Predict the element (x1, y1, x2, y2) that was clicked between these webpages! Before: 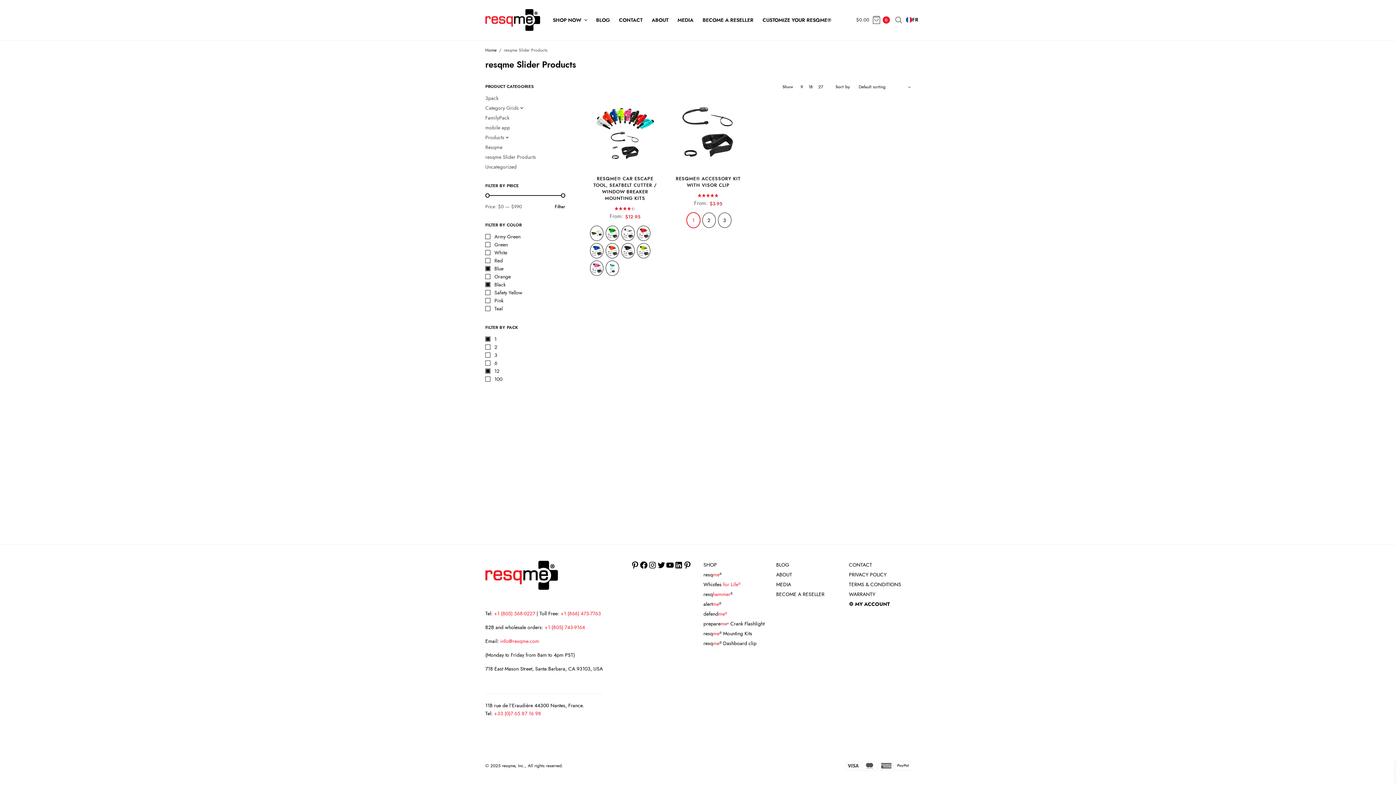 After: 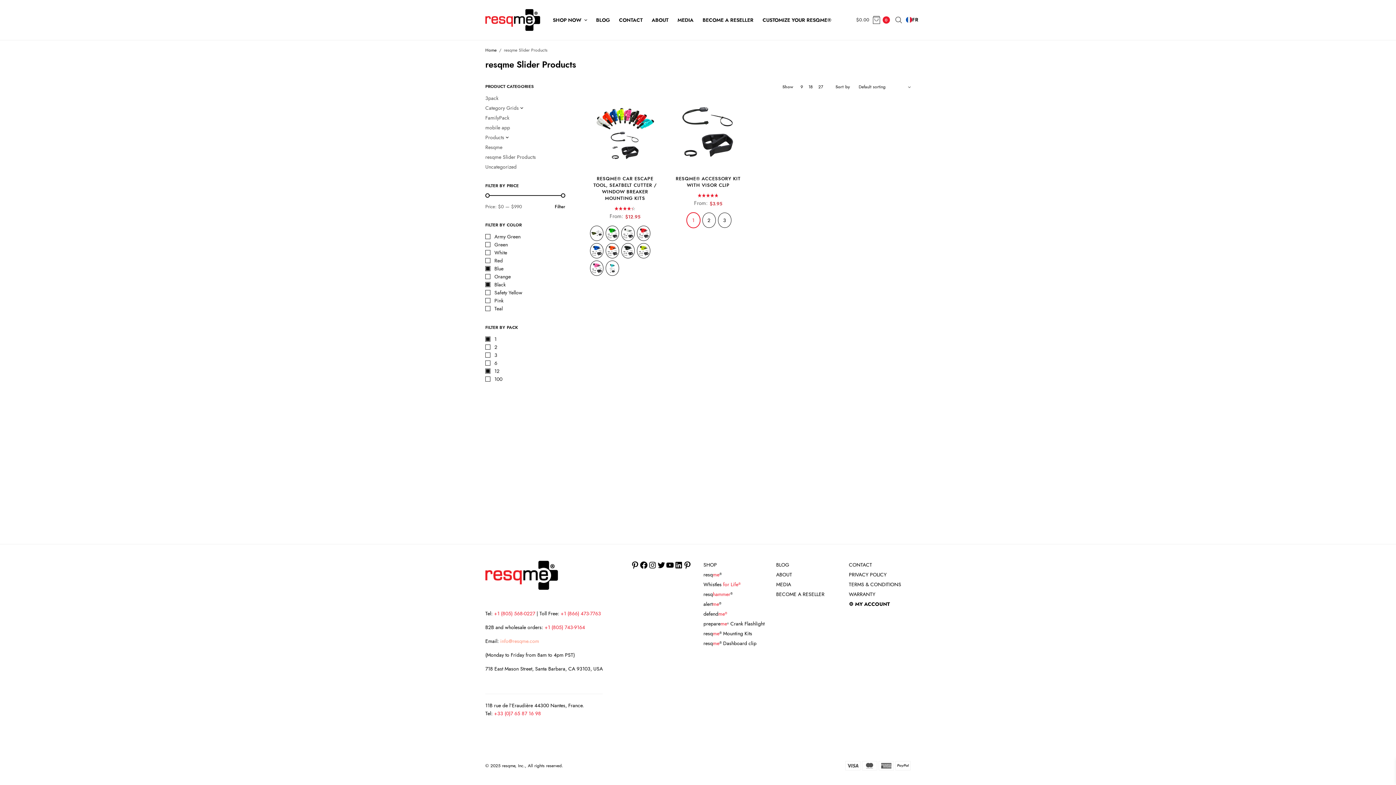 Action: label: info@resqme.com bbox: (500, 637, 539, 645)